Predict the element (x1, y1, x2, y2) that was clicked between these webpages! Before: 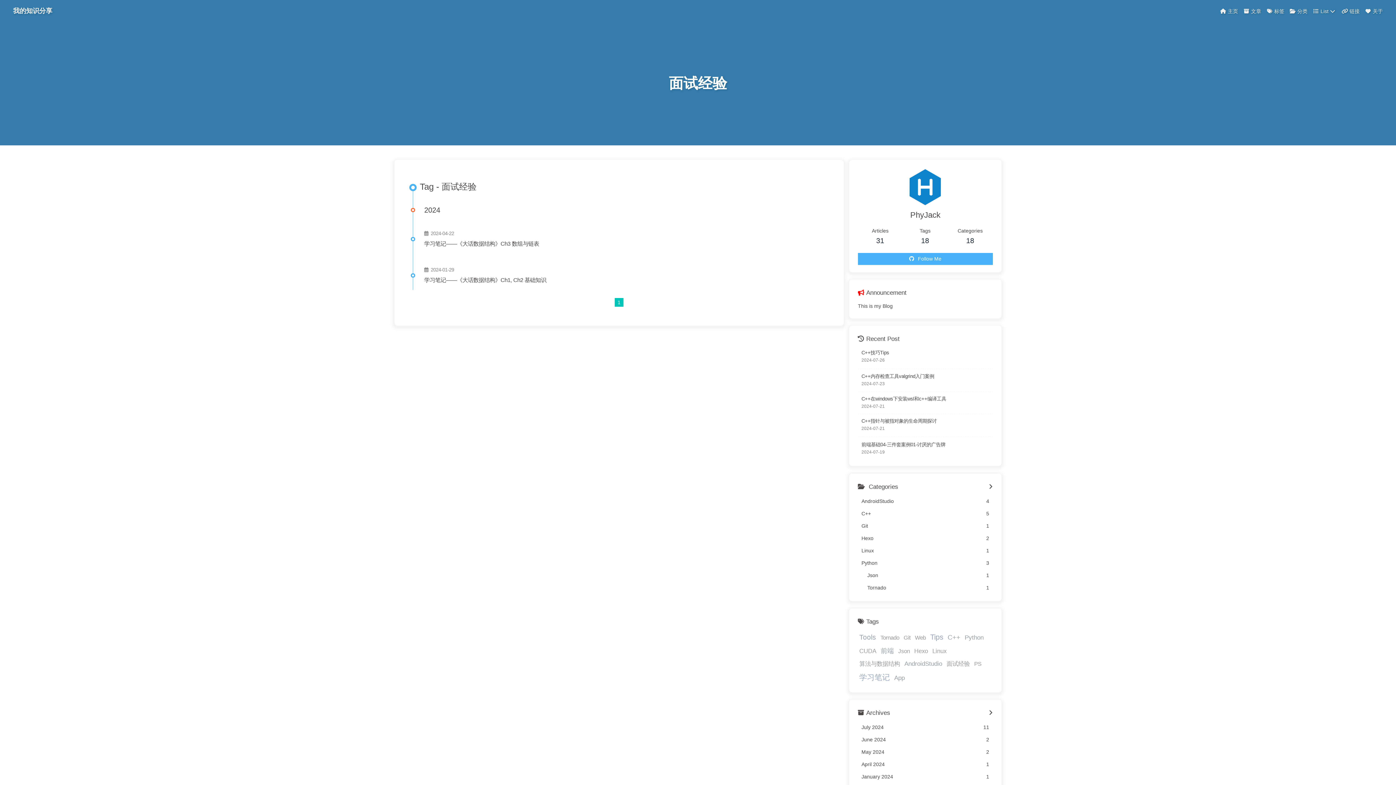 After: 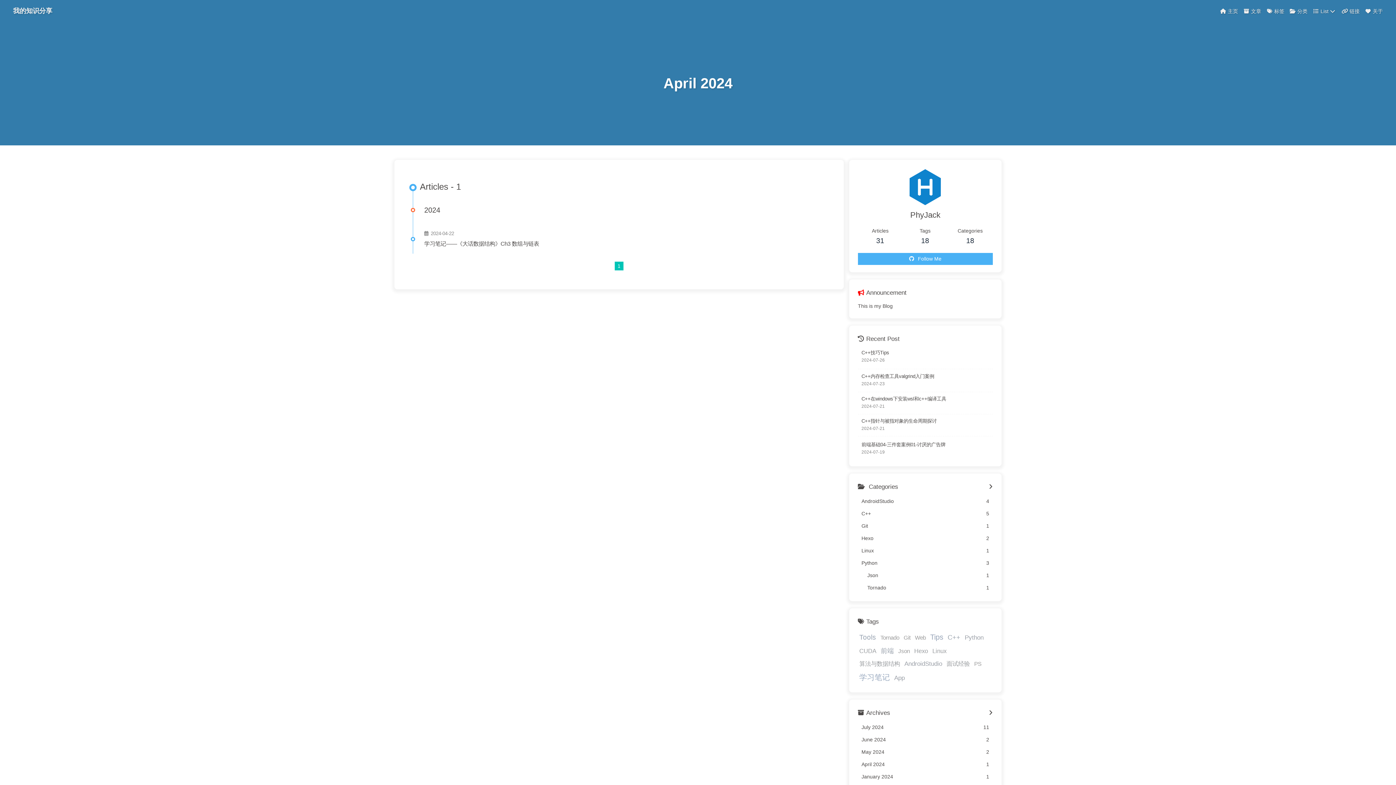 Action: label: April 2024
1 bbox: (858, 758, 993, 770)